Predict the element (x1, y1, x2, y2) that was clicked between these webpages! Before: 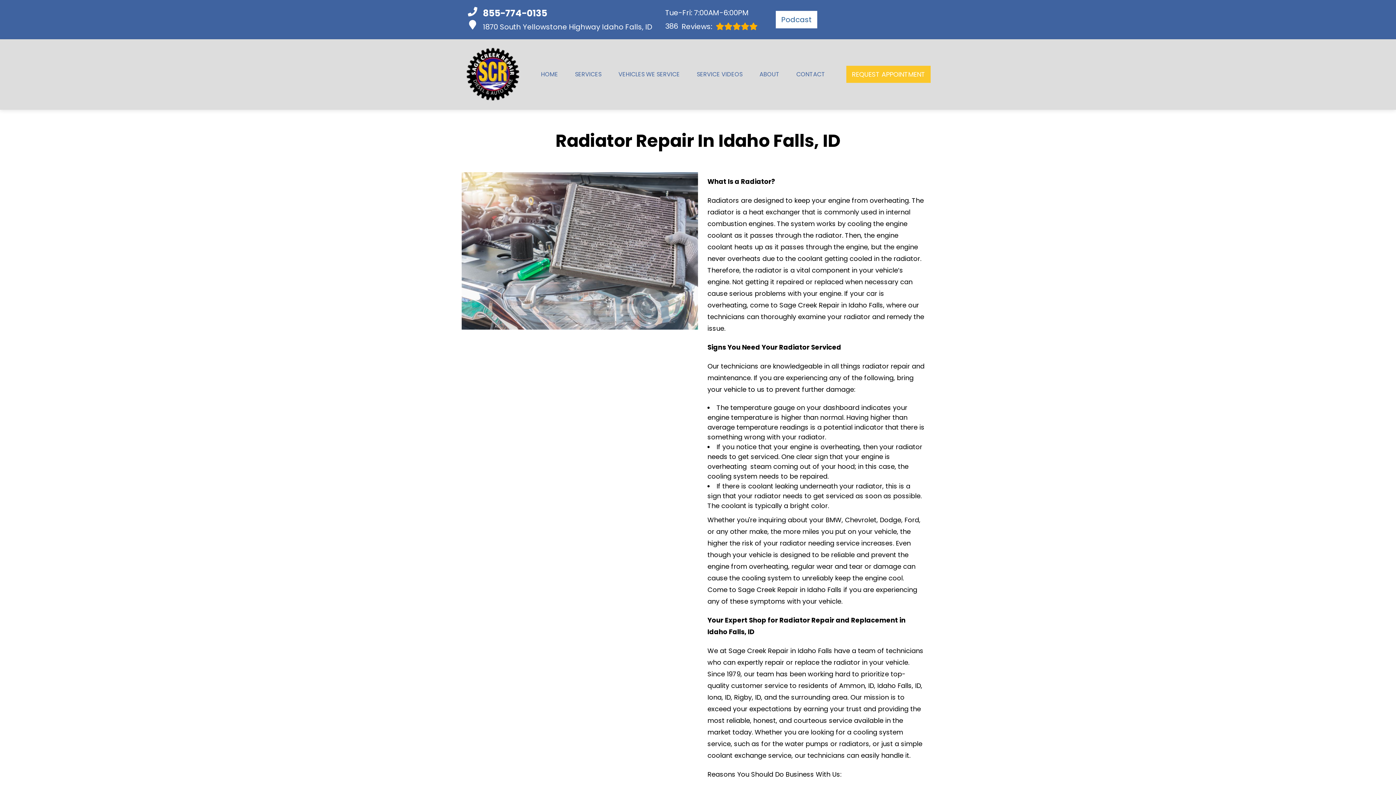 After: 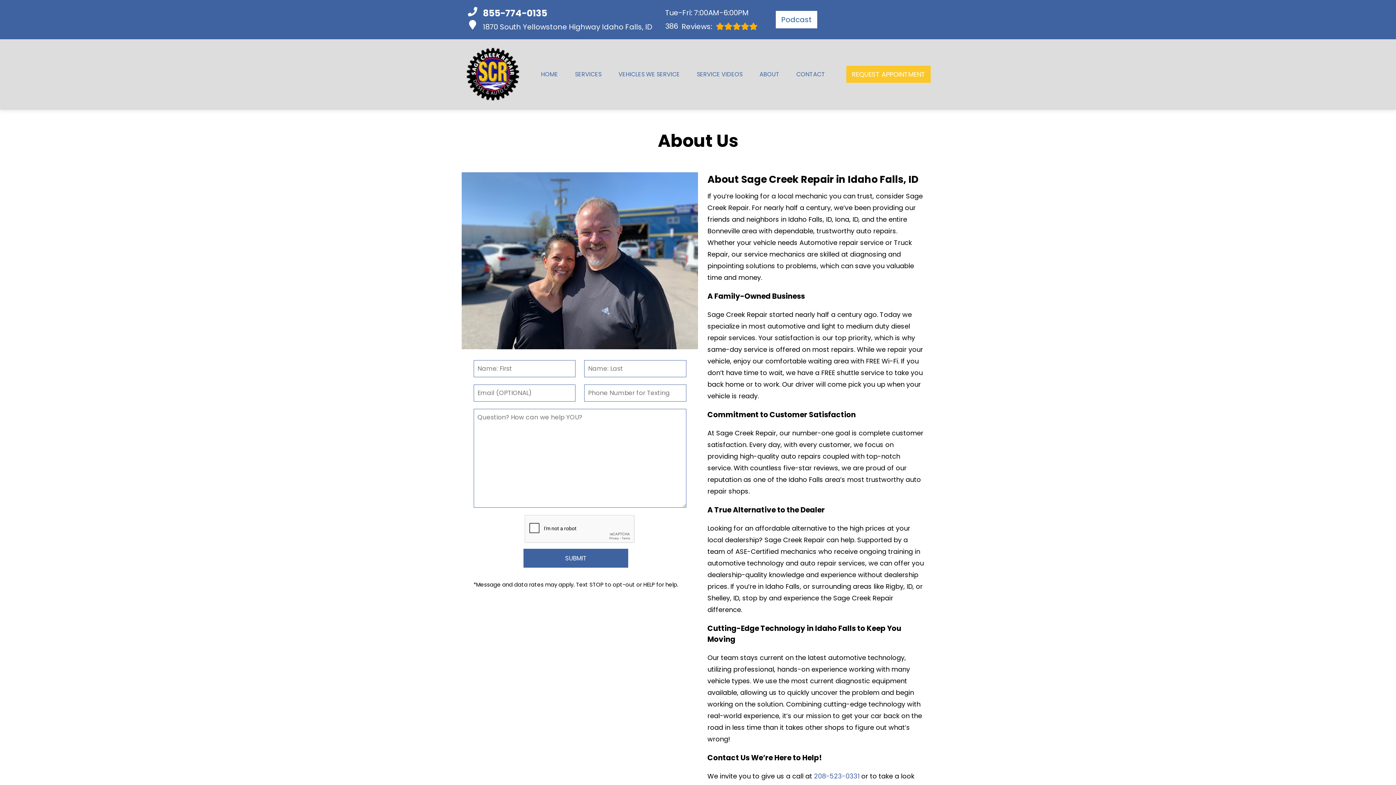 Action: bbox: (759, 70, 779, 78) label: ABOUT